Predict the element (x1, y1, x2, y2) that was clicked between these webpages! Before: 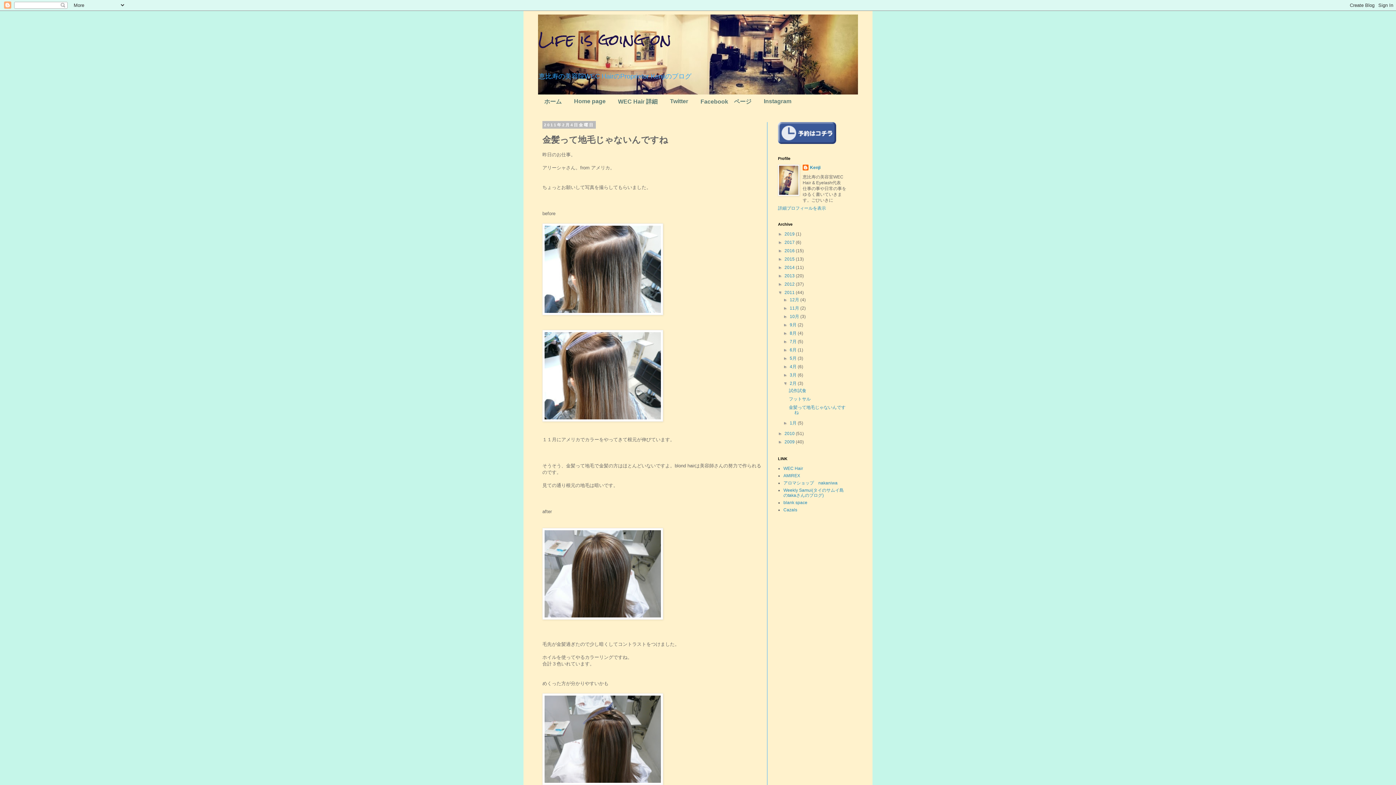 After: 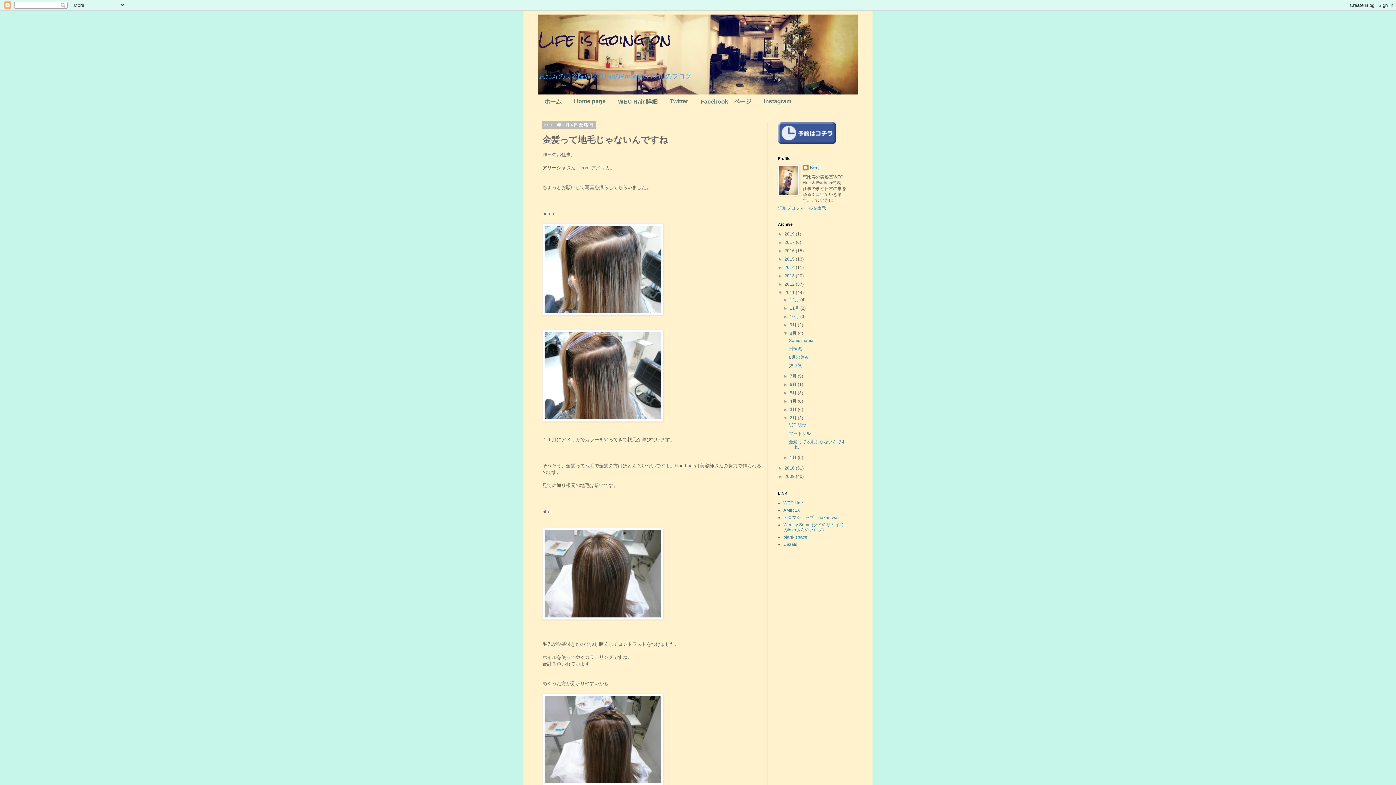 Action: bbox: (783, 330, 789, 336) label: ►  